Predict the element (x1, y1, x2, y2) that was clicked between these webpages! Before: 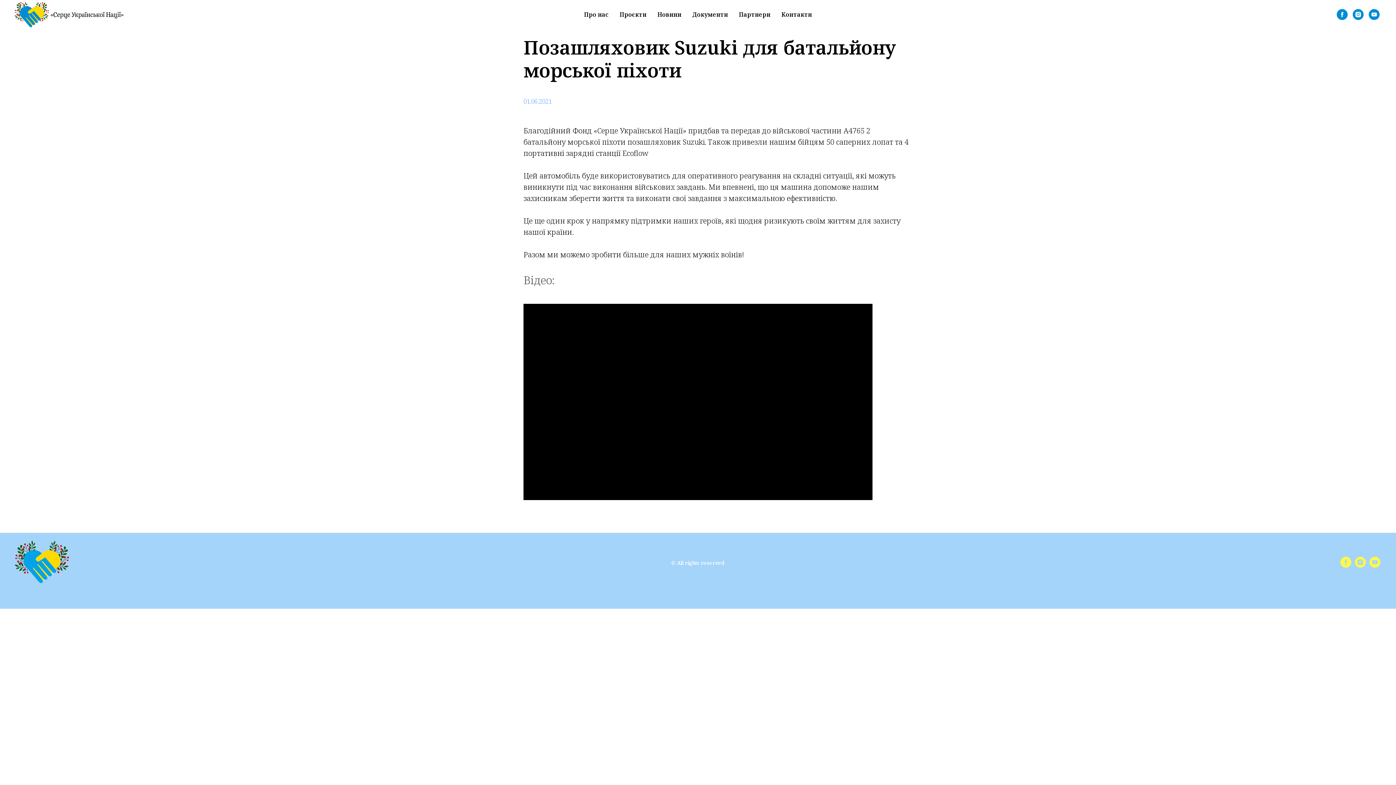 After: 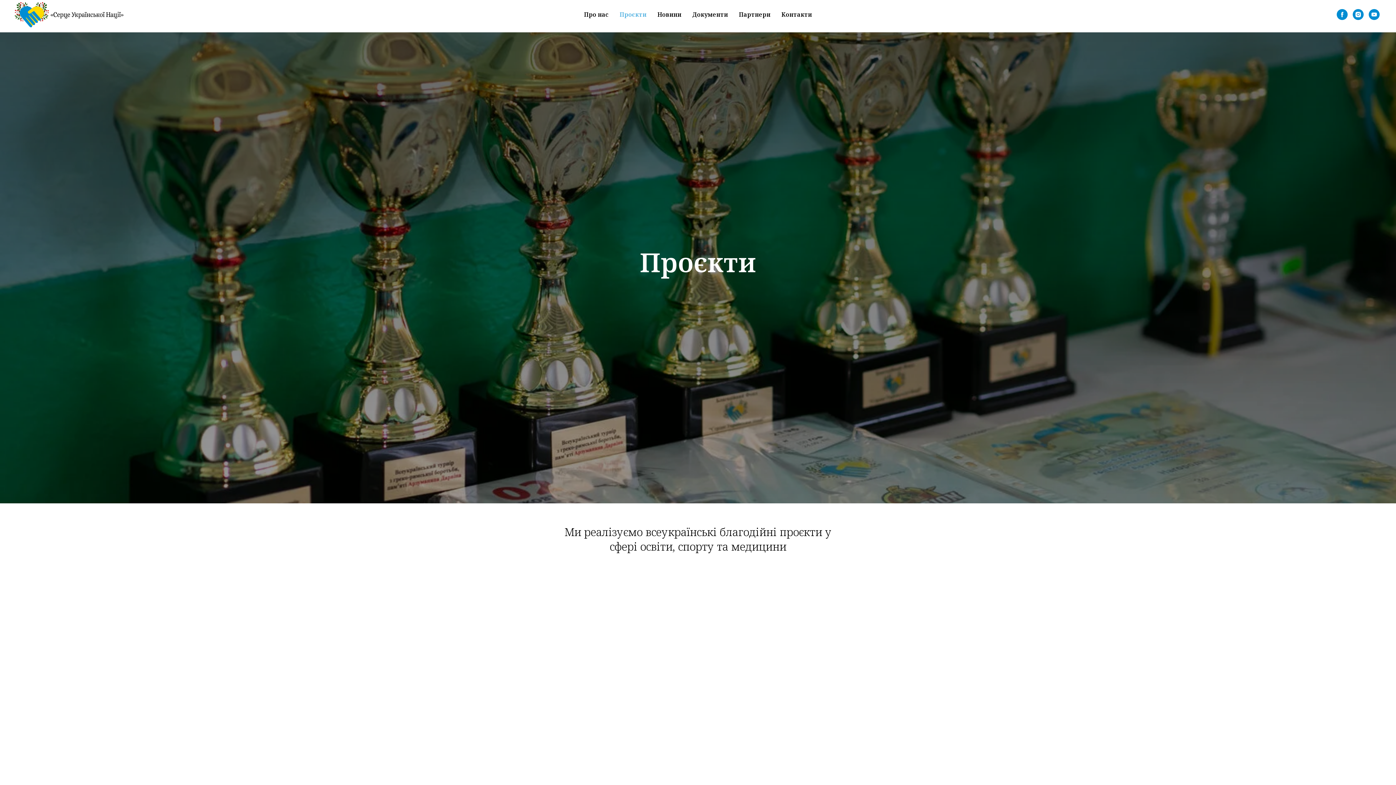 Action: bbox: (619, 10, 646, 18) label: Проєкти